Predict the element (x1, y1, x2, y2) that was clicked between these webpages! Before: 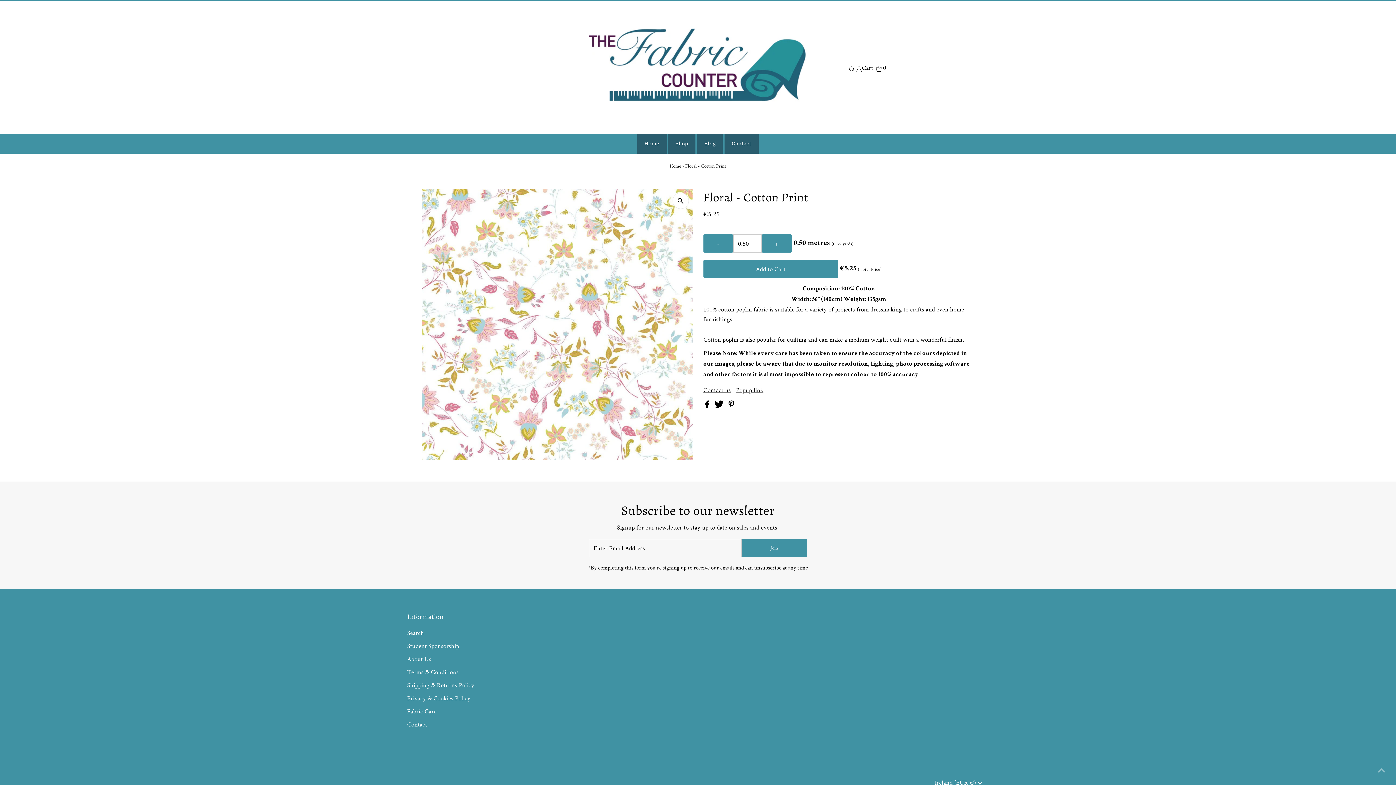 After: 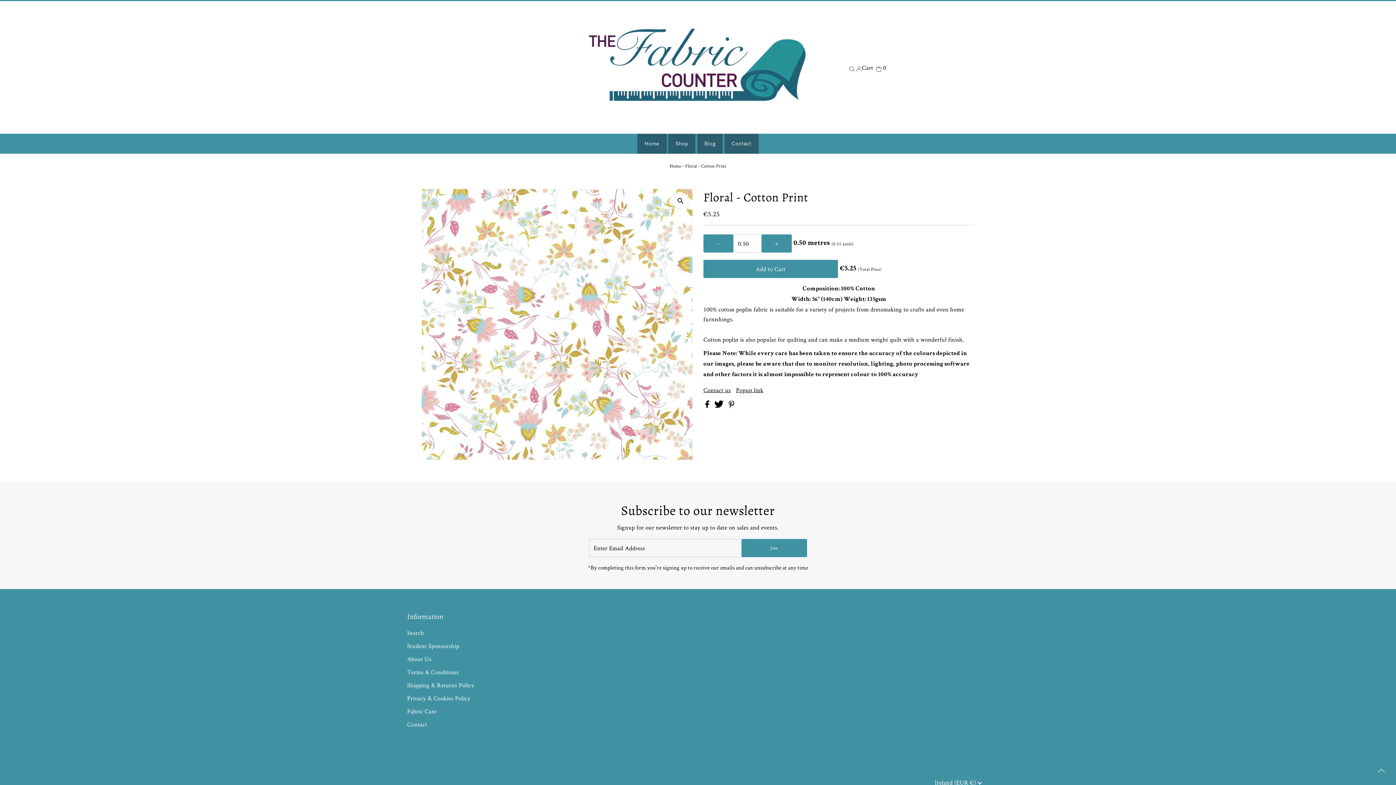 Action: bbox: (728, 401, 734, 409)